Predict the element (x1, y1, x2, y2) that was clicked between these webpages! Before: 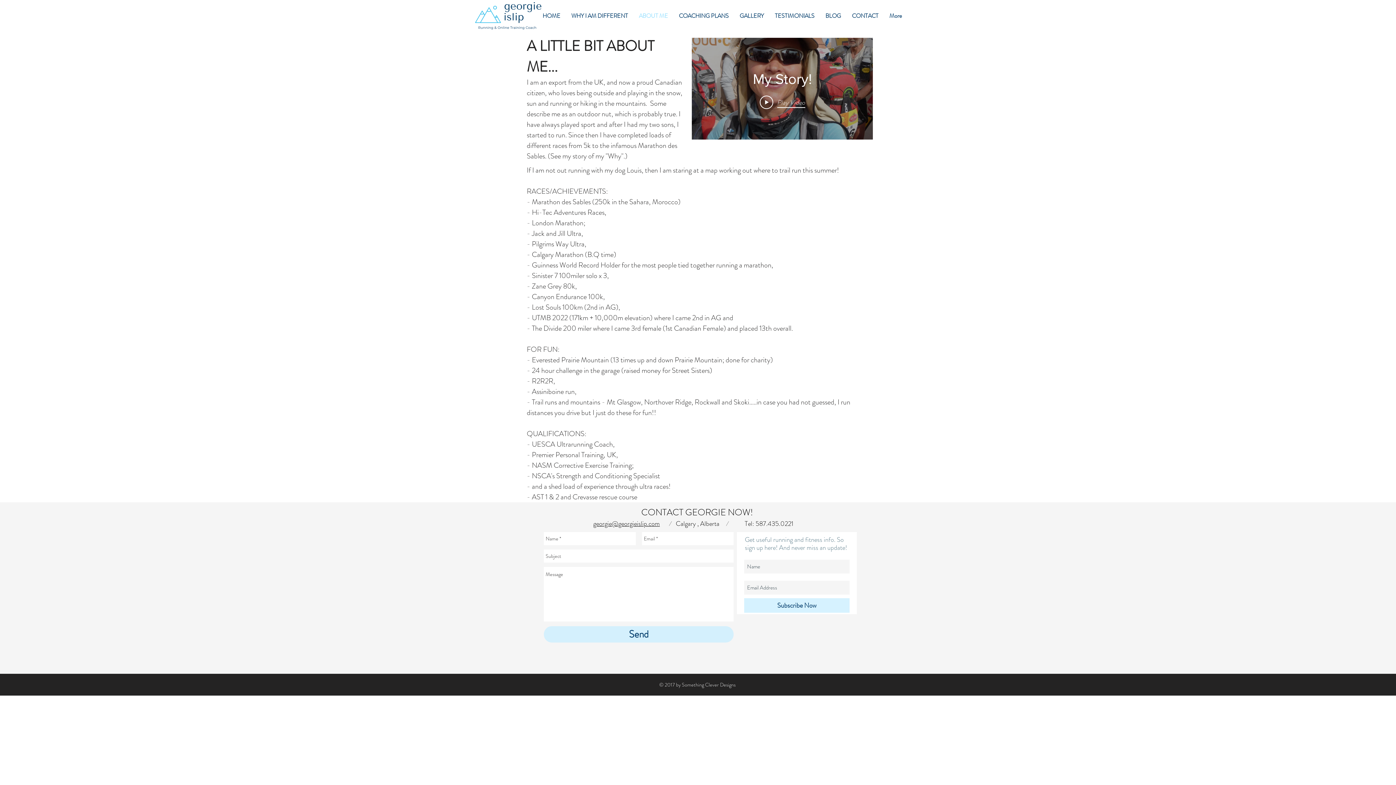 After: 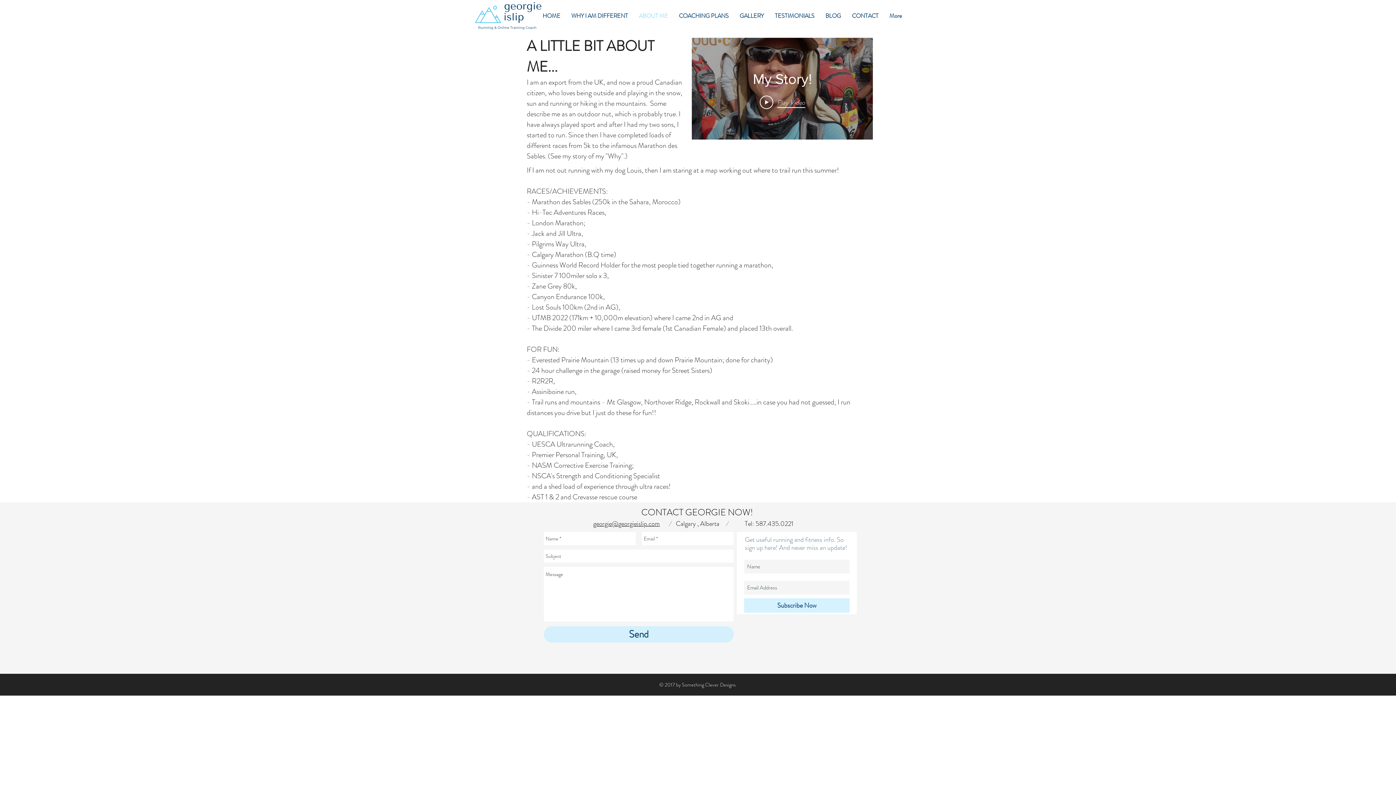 Action: bbox: (593, 519, 660, 528) label: georgie@georgieislip.com